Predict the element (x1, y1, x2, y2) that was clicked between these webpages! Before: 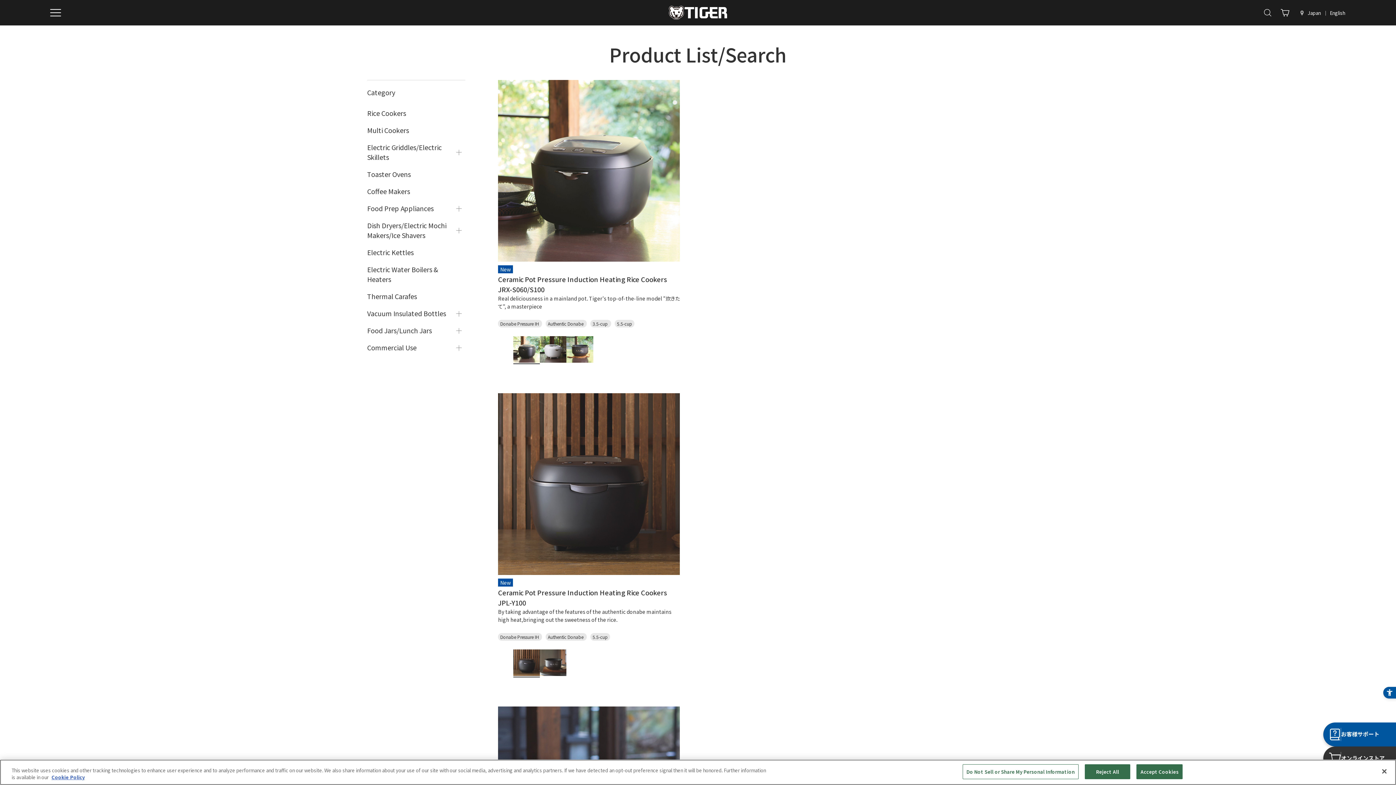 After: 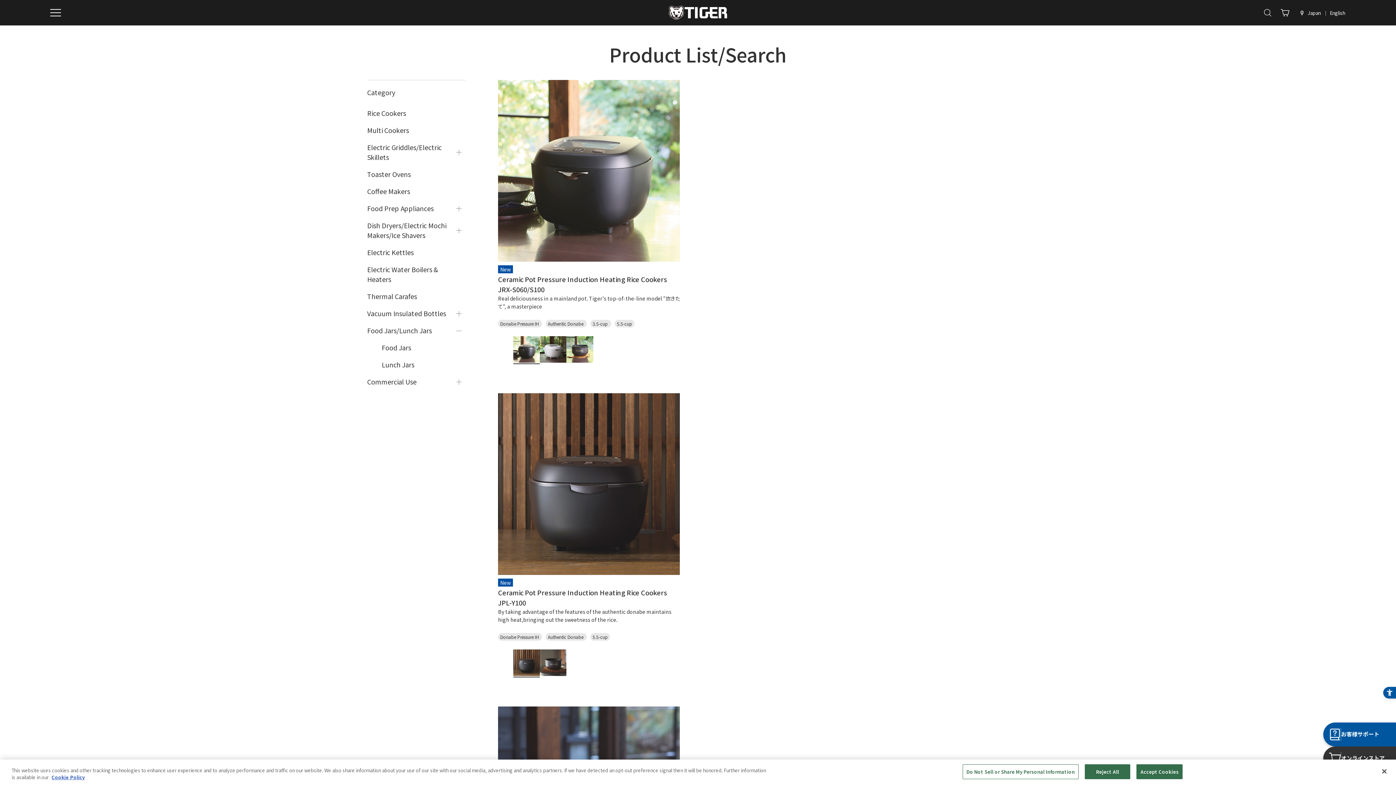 Action: bbox: (447, 322, 461, 339)